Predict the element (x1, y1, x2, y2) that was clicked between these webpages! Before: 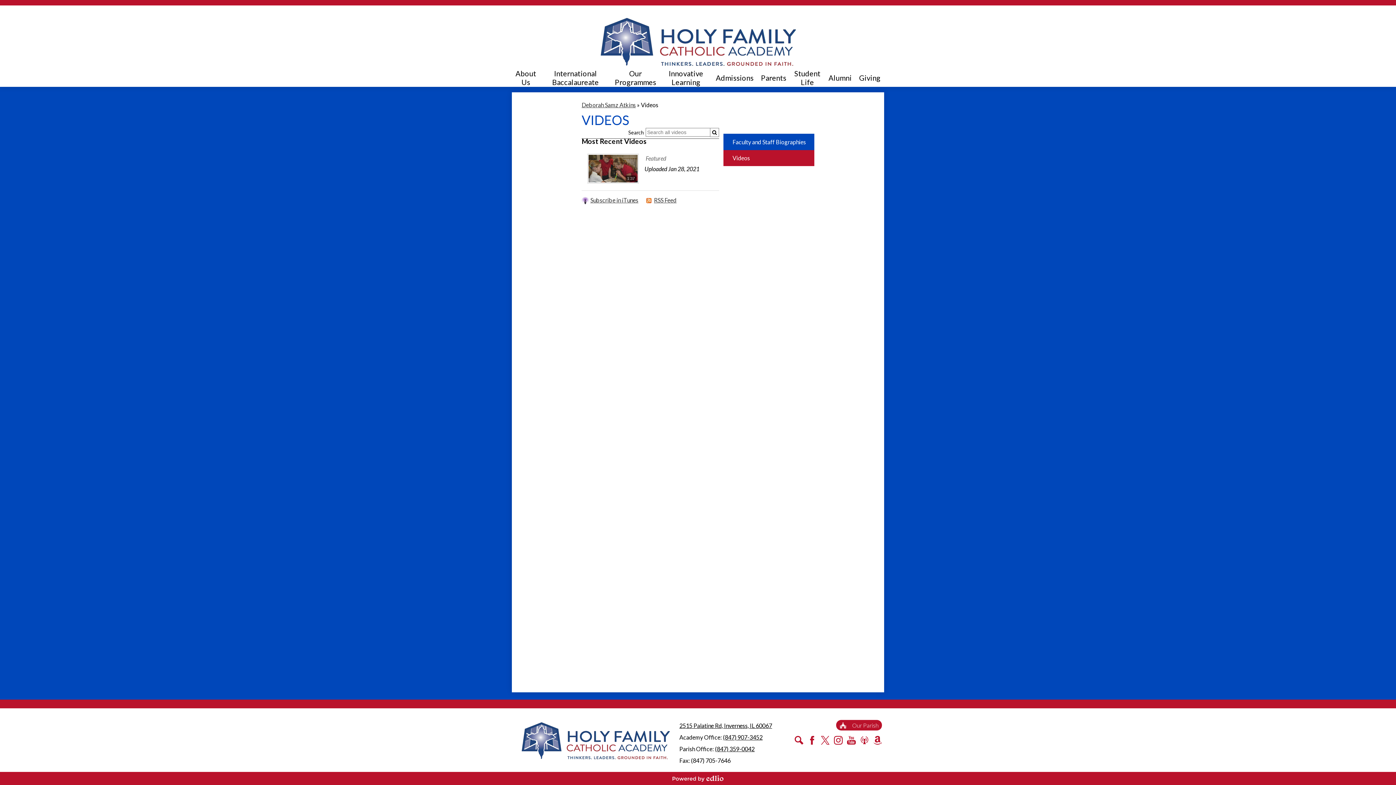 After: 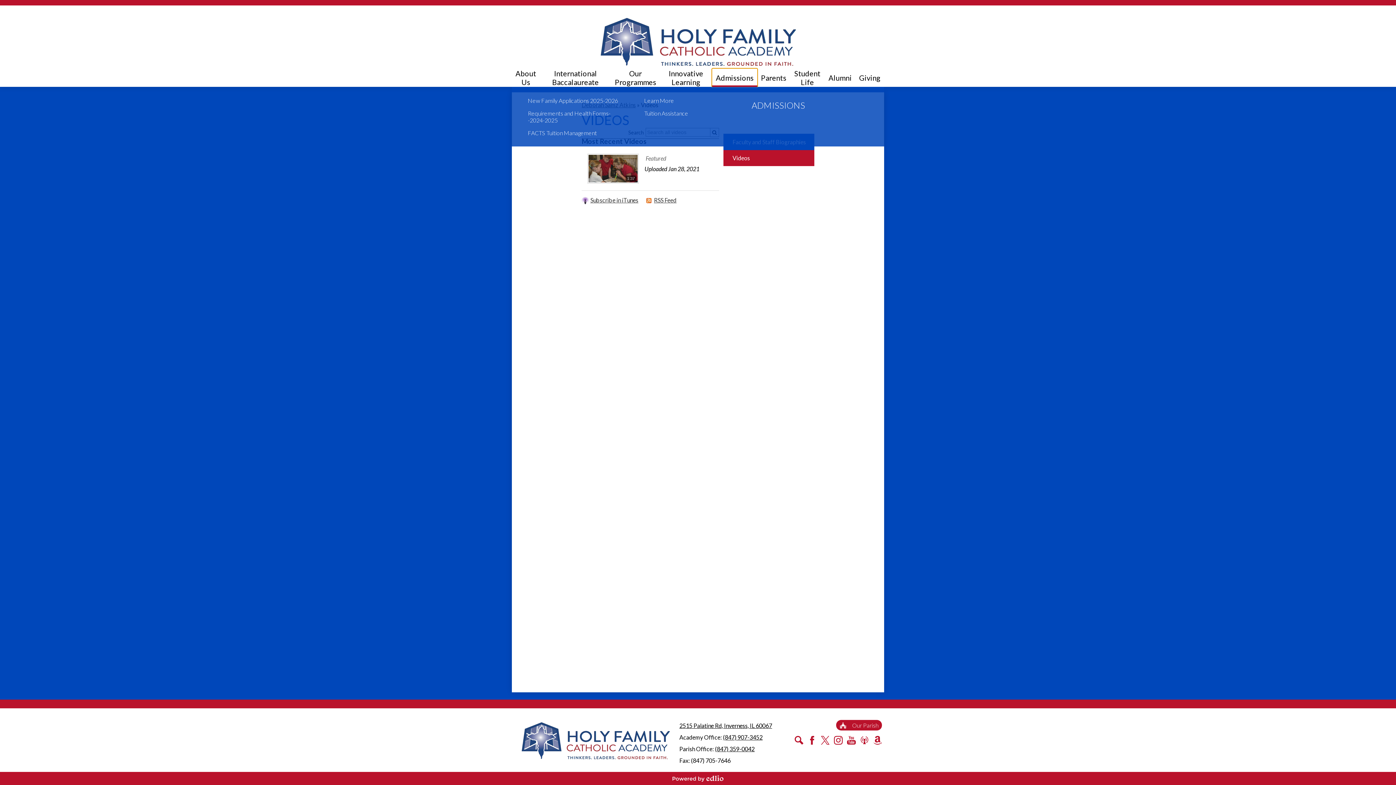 Action: label: Admissions bbox: (712, 68, 757, 86)